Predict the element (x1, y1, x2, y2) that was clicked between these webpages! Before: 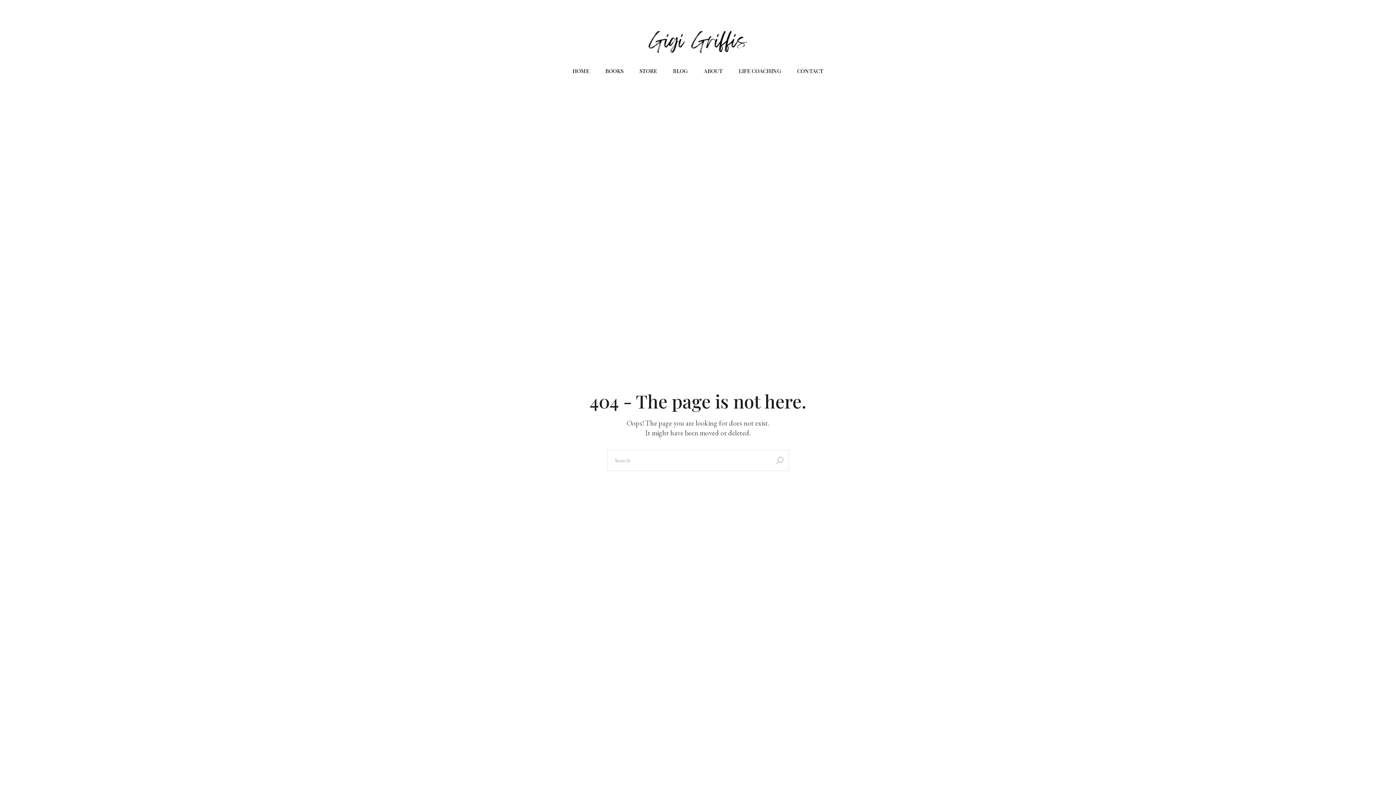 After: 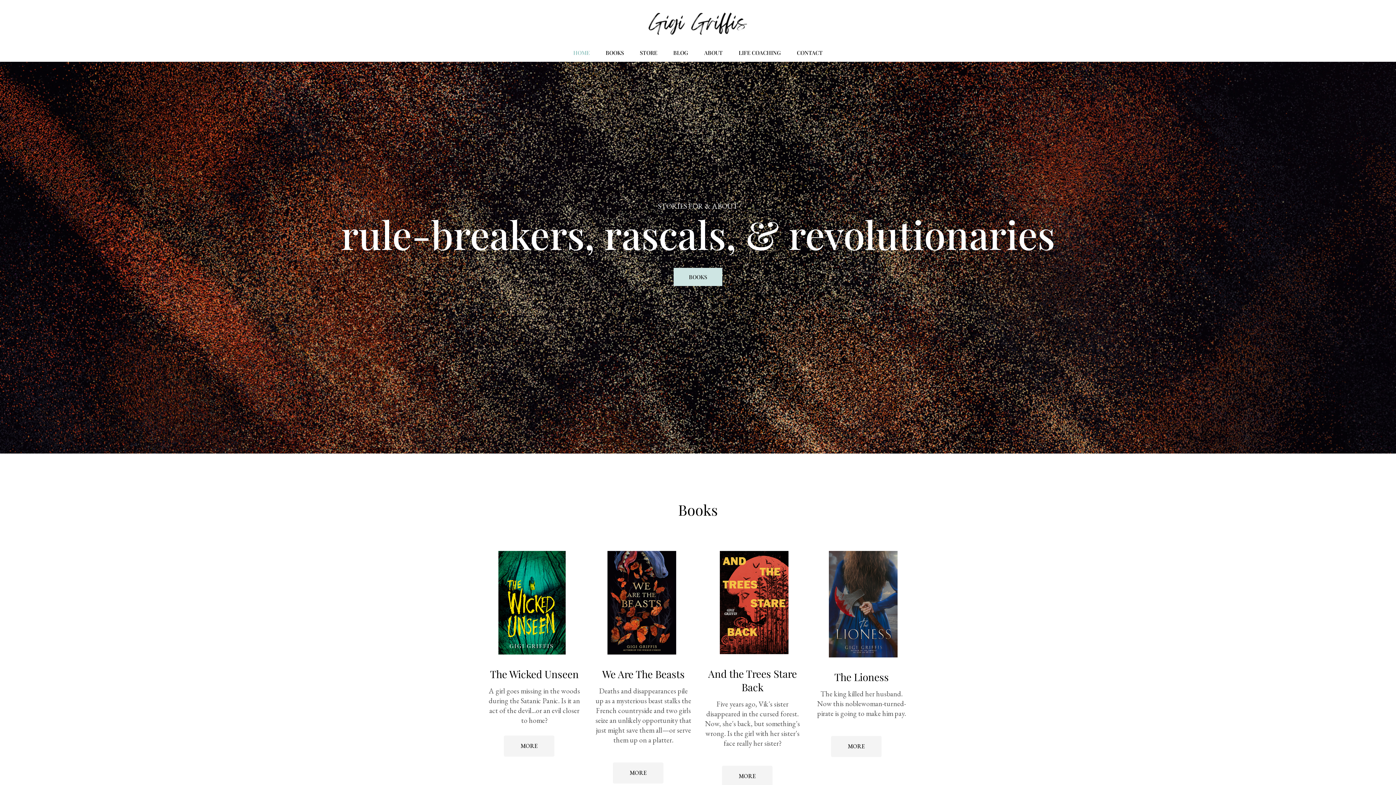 Action: label: HOME bbox: (569, 61, 593, 80)